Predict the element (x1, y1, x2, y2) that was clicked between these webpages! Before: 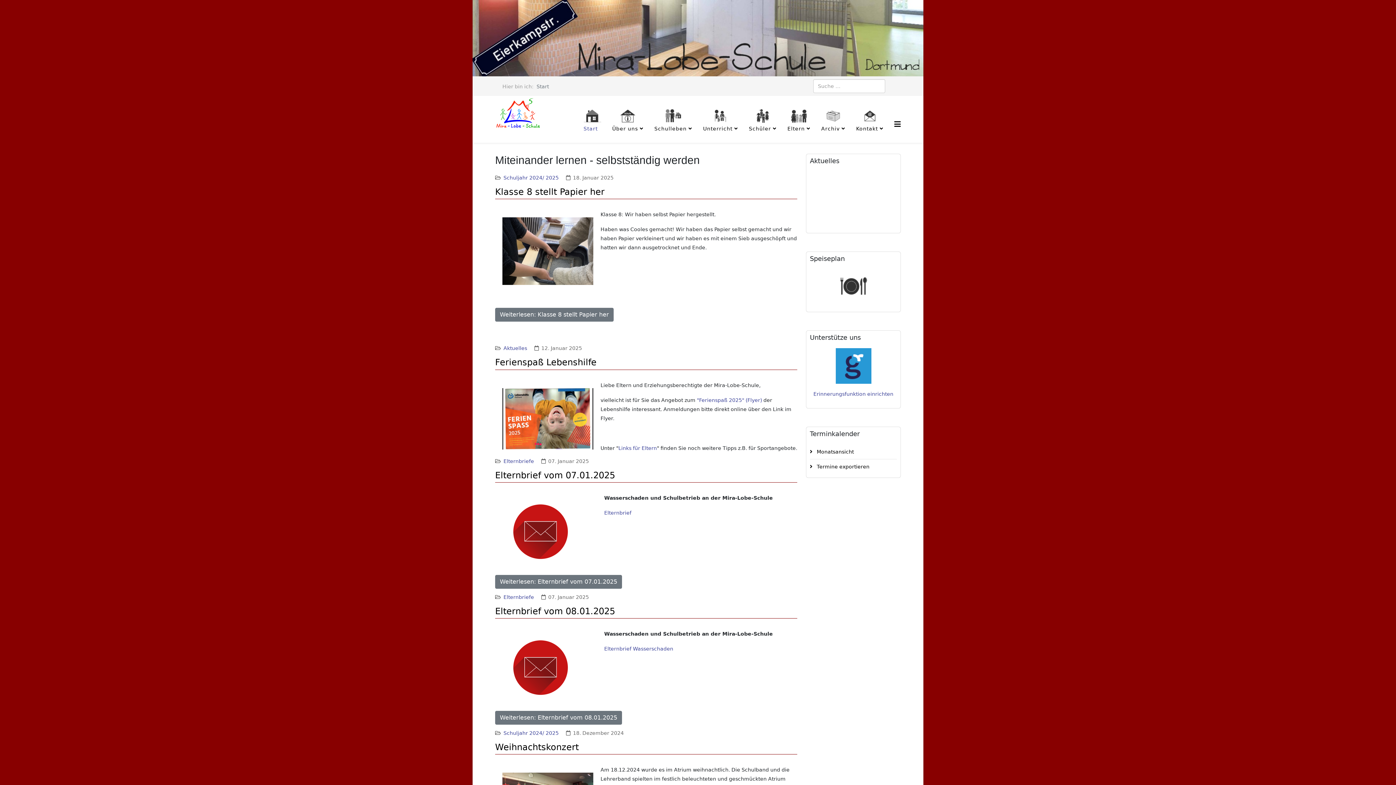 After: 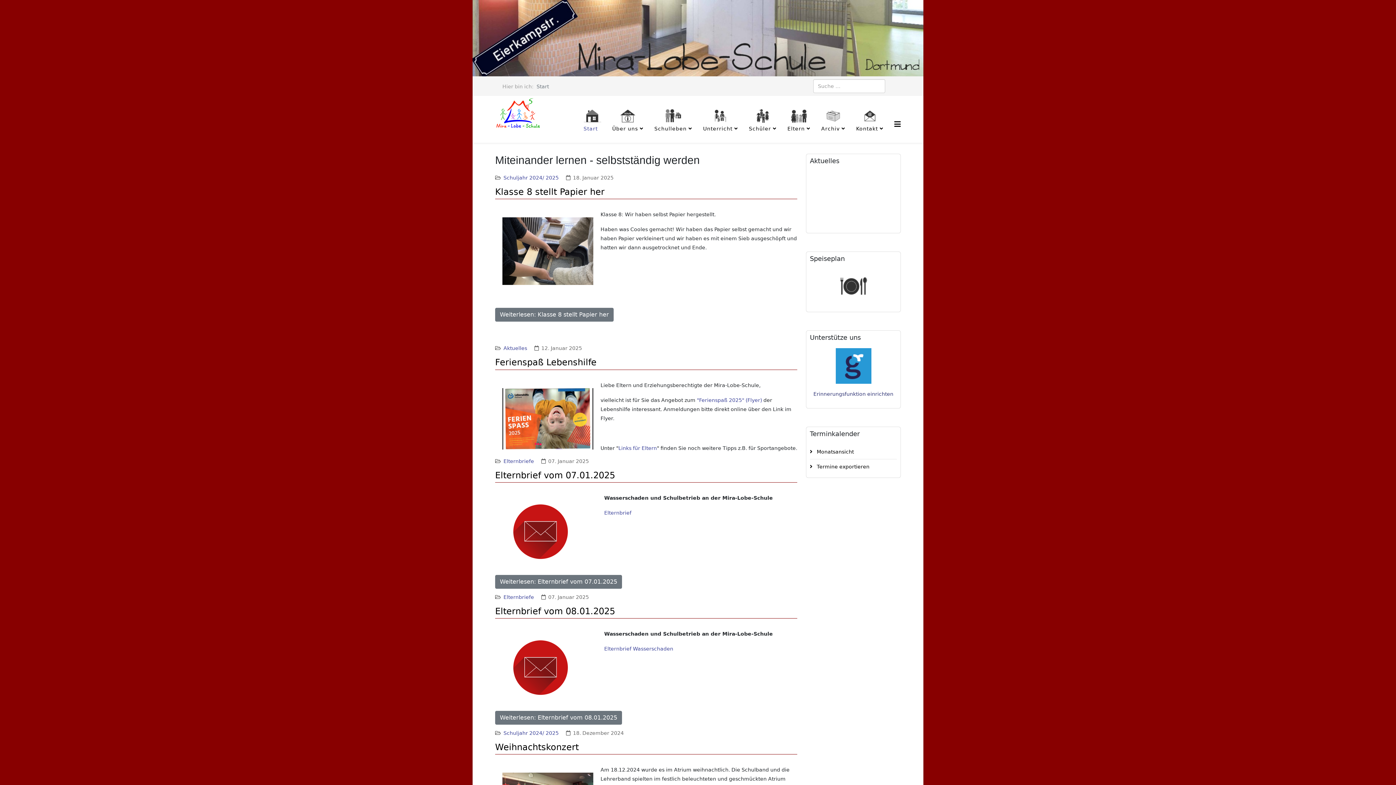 Action: bbox: (813, 391, 893, 397) label: Erinnerungsfunktion einrichten